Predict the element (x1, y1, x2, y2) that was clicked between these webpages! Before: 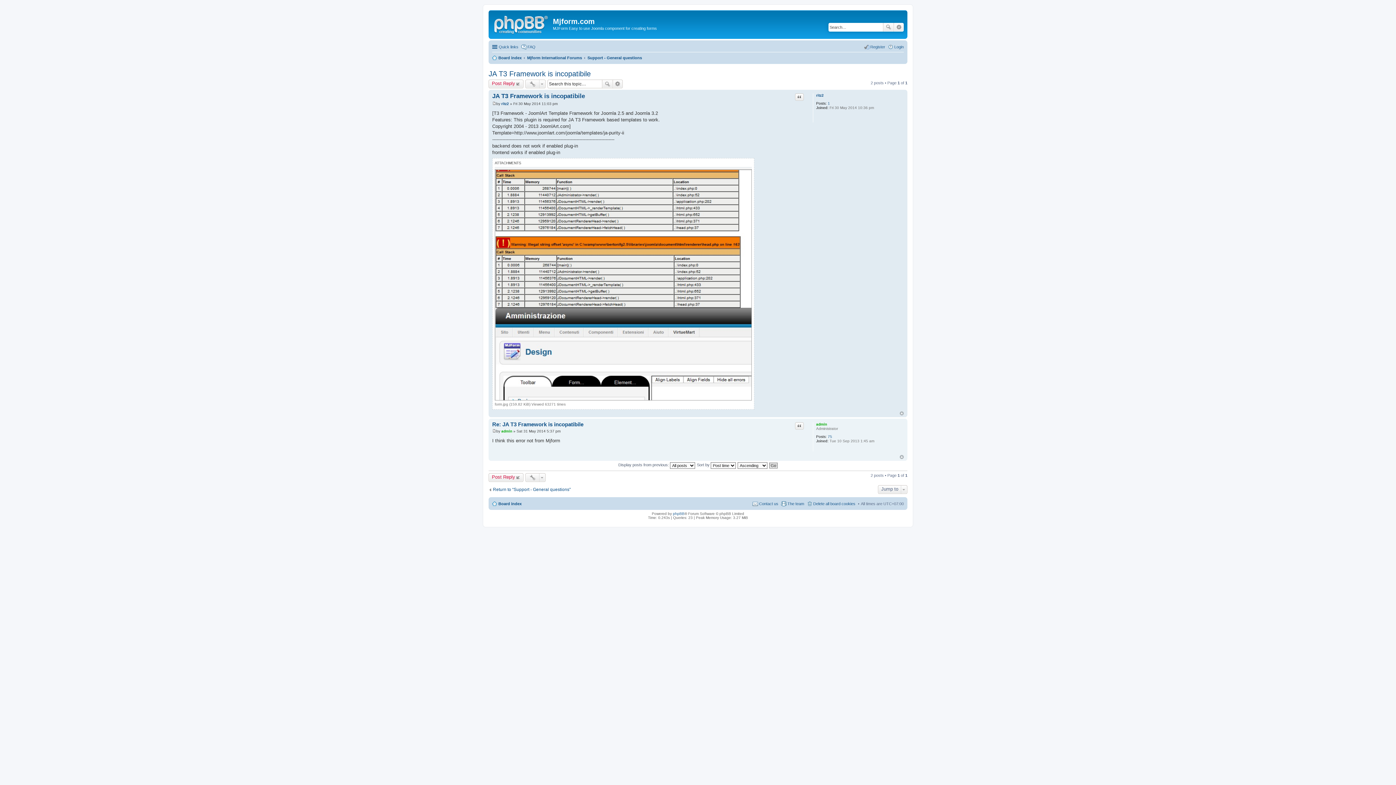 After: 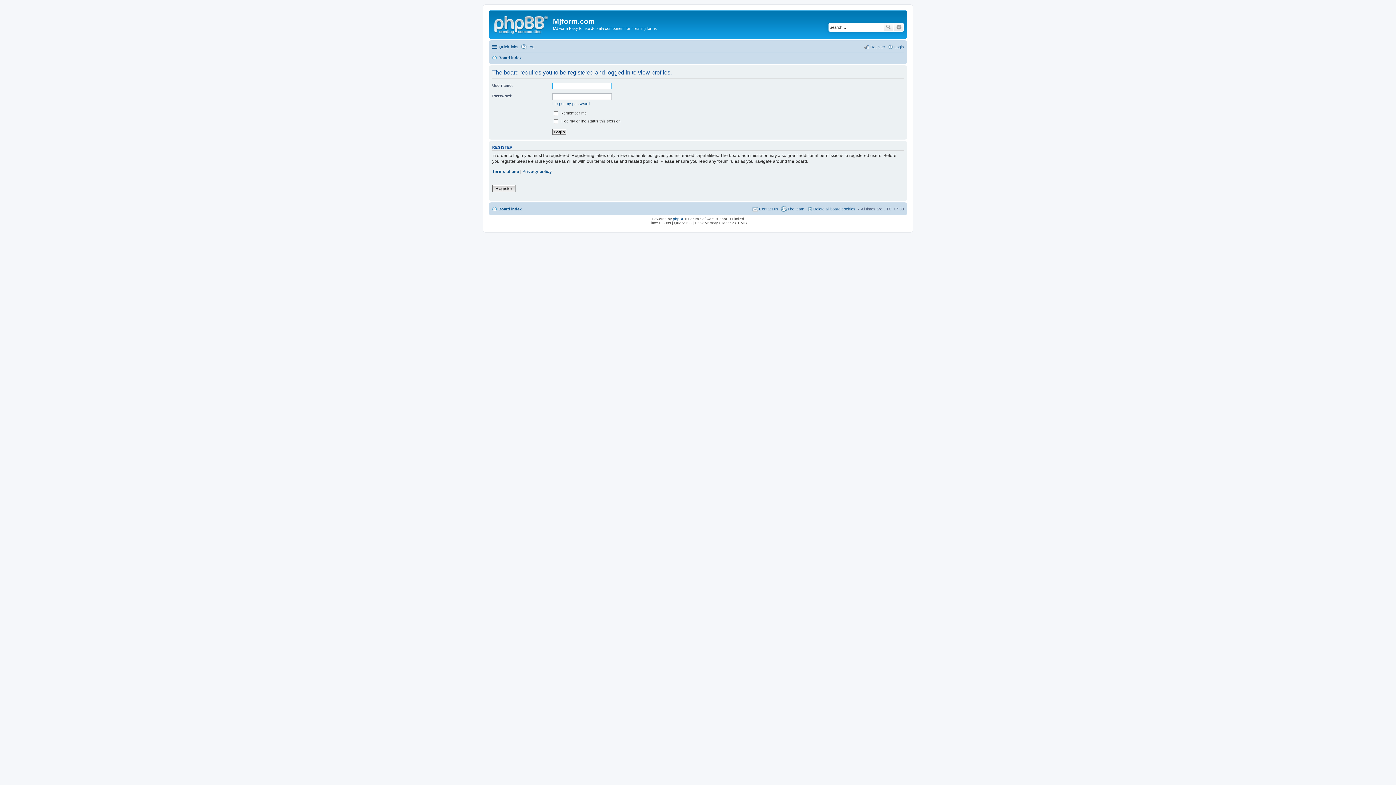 Action: bbox: (816, 93, 823, 97) label: ritz2